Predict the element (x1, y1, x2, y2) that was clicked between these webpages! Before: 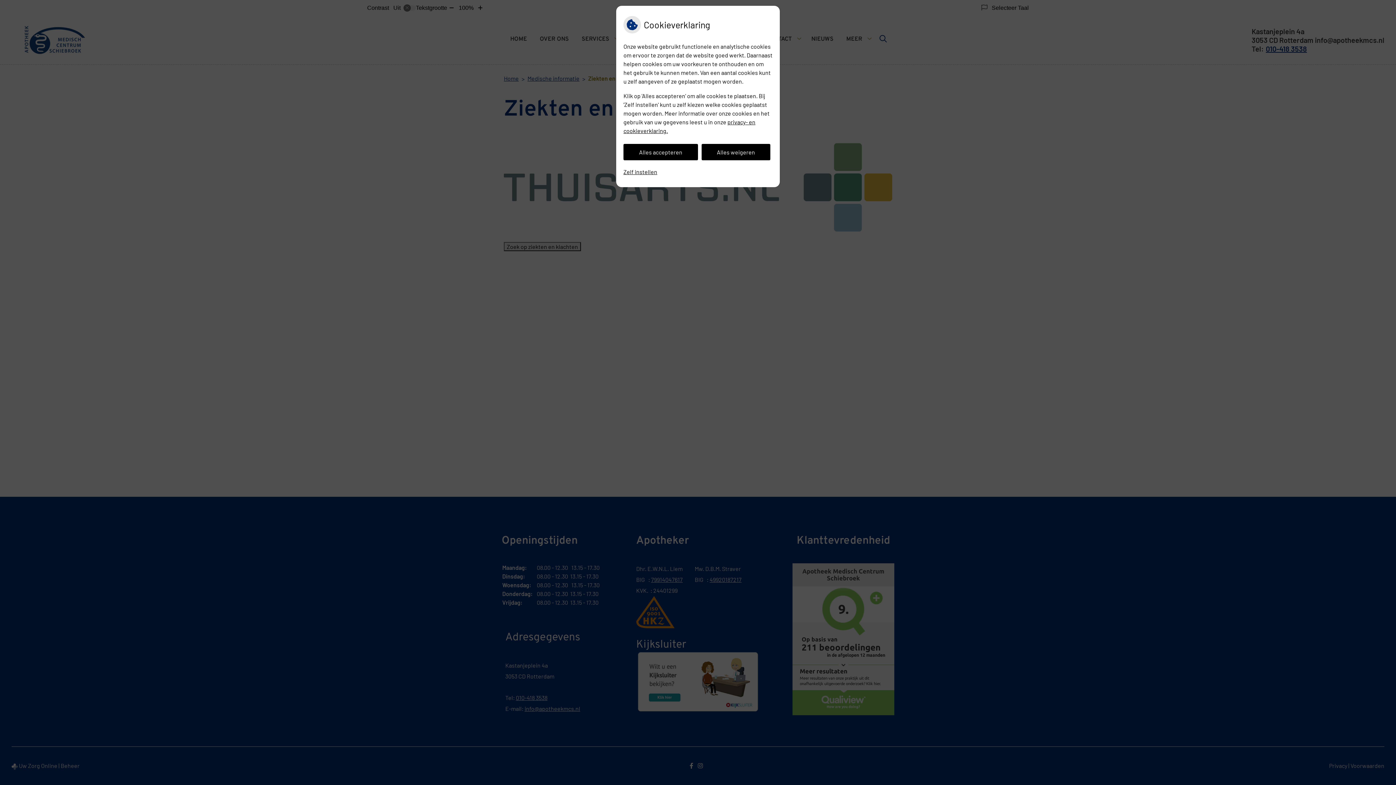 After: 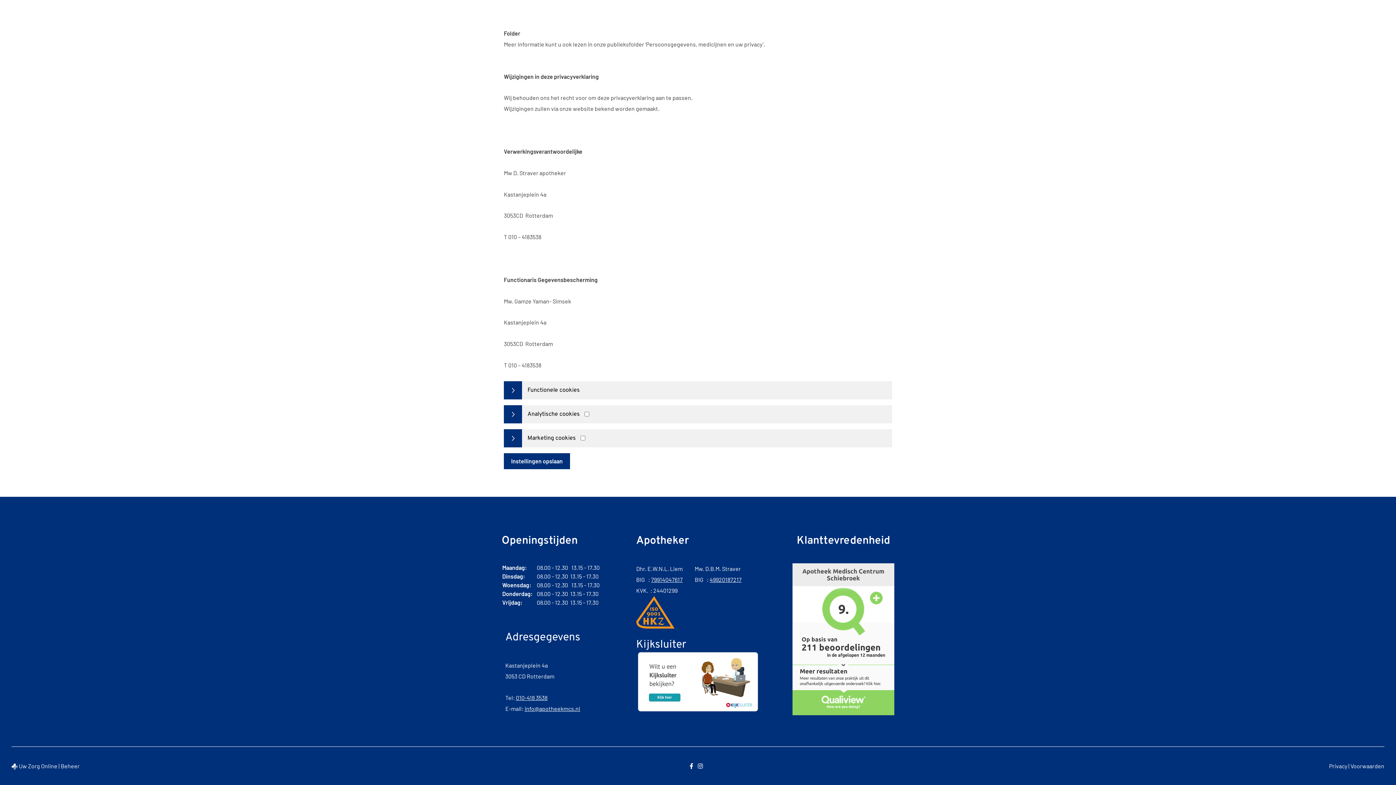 Action: bbox: (623, 164, 657, 180) label: Zelf instellen